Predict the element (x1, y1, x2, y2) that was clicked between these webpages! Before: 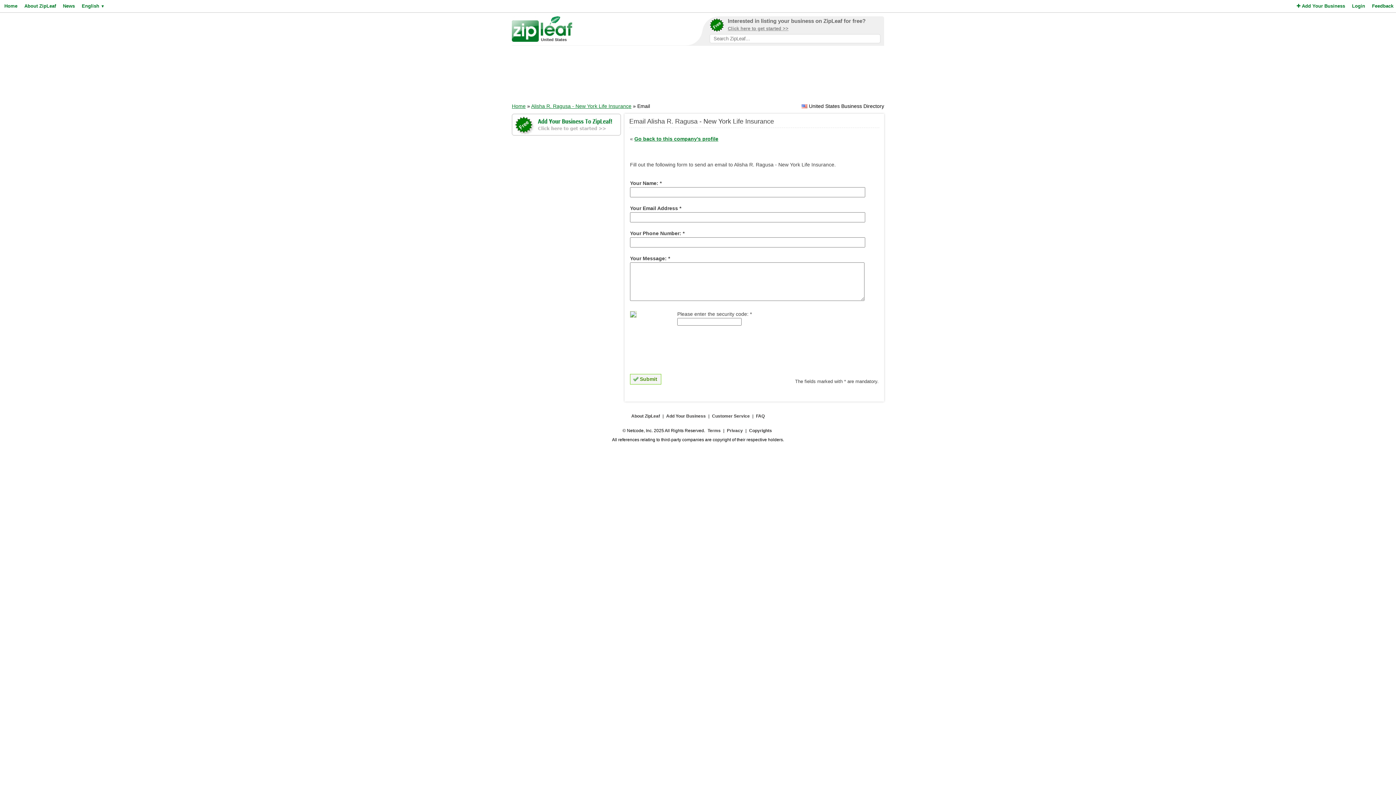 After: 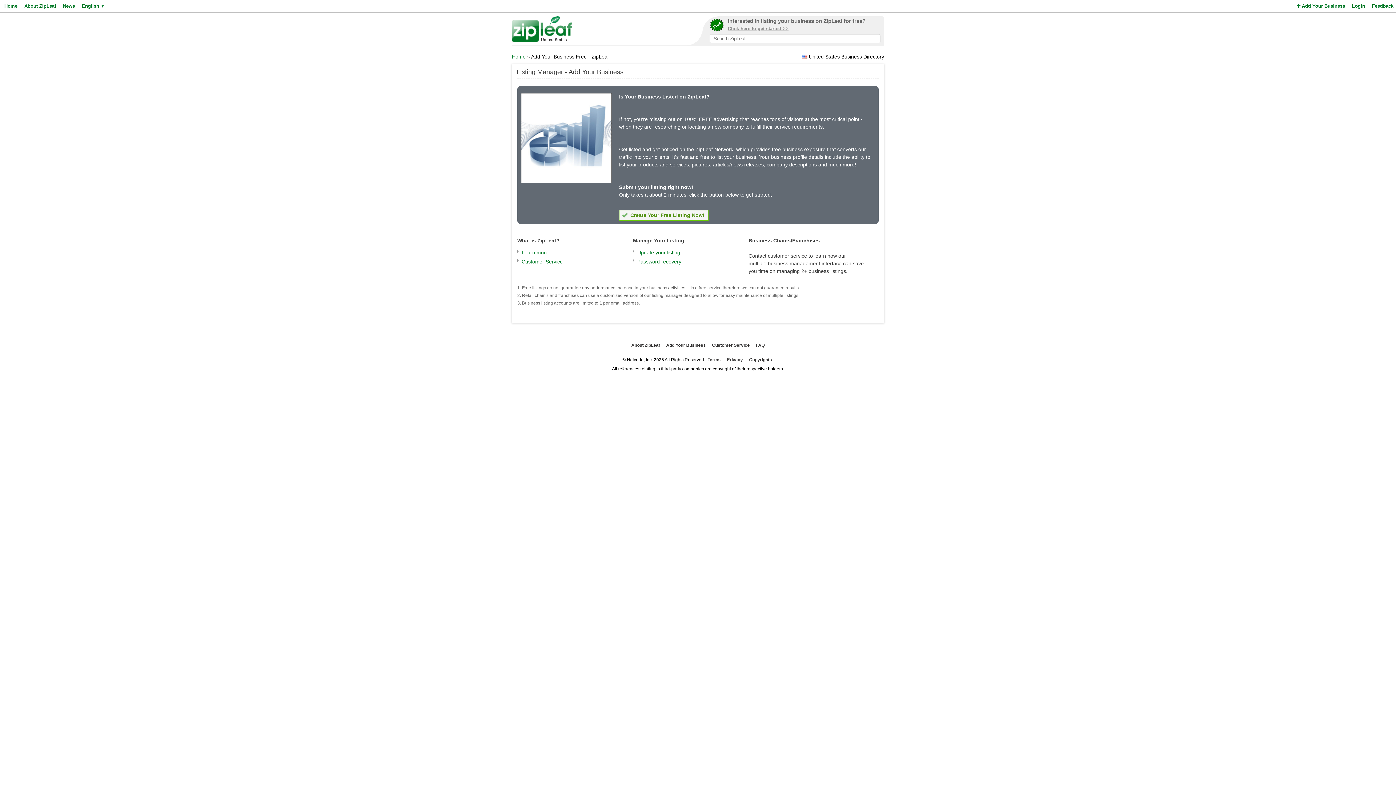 Action: label: Add Your Business bbox: (665, 411, 706, 421)